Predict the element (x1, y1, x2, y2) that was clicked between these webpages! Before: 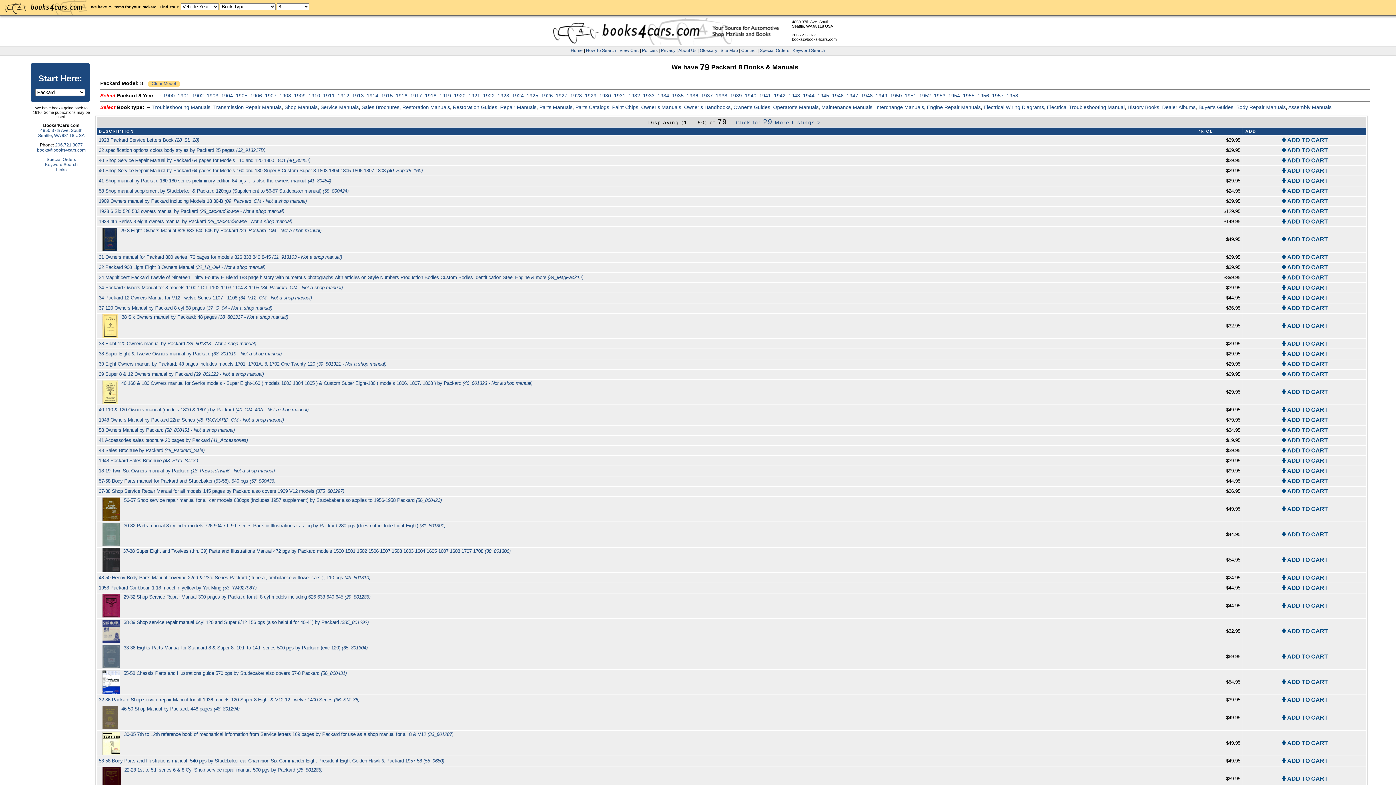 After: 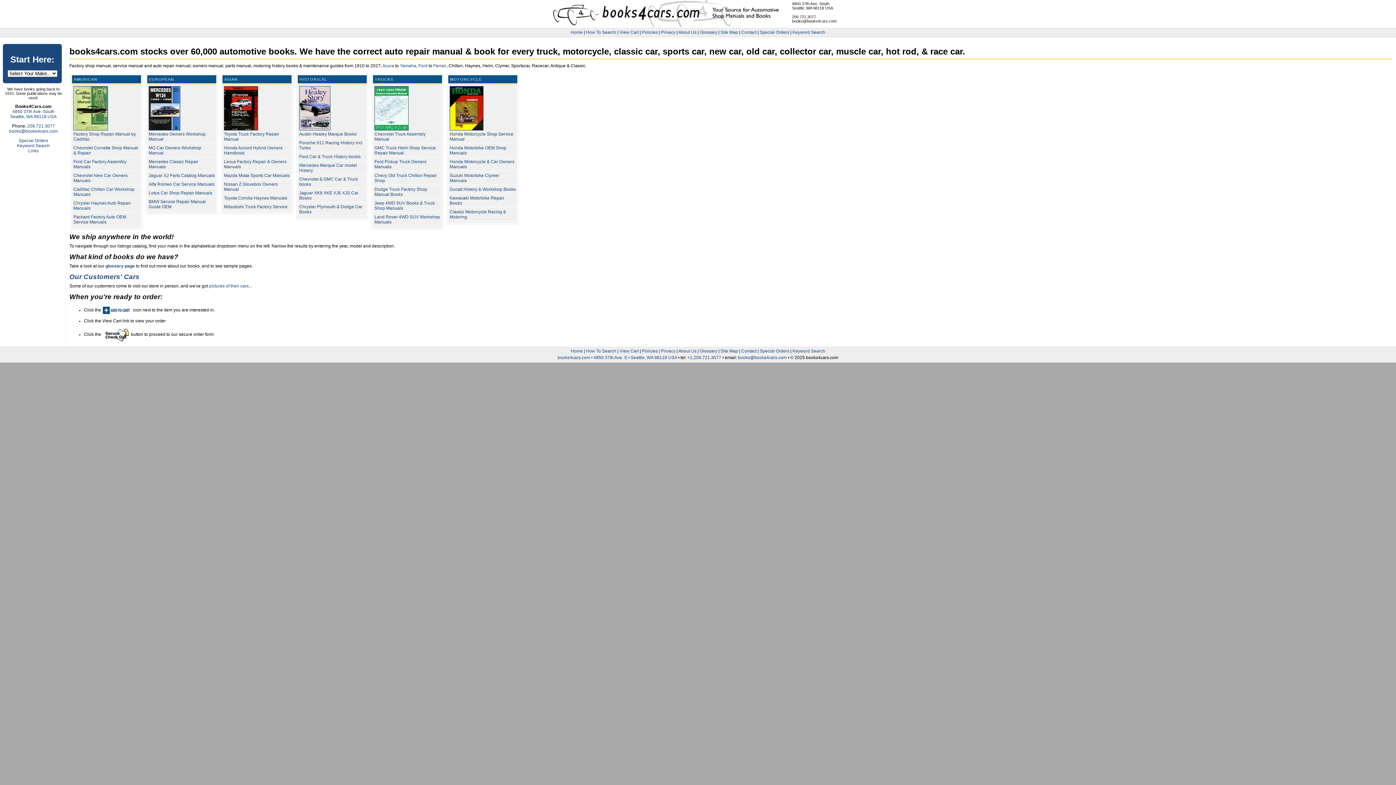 Action: label: Home bbox: (570, 48, 582, 53)